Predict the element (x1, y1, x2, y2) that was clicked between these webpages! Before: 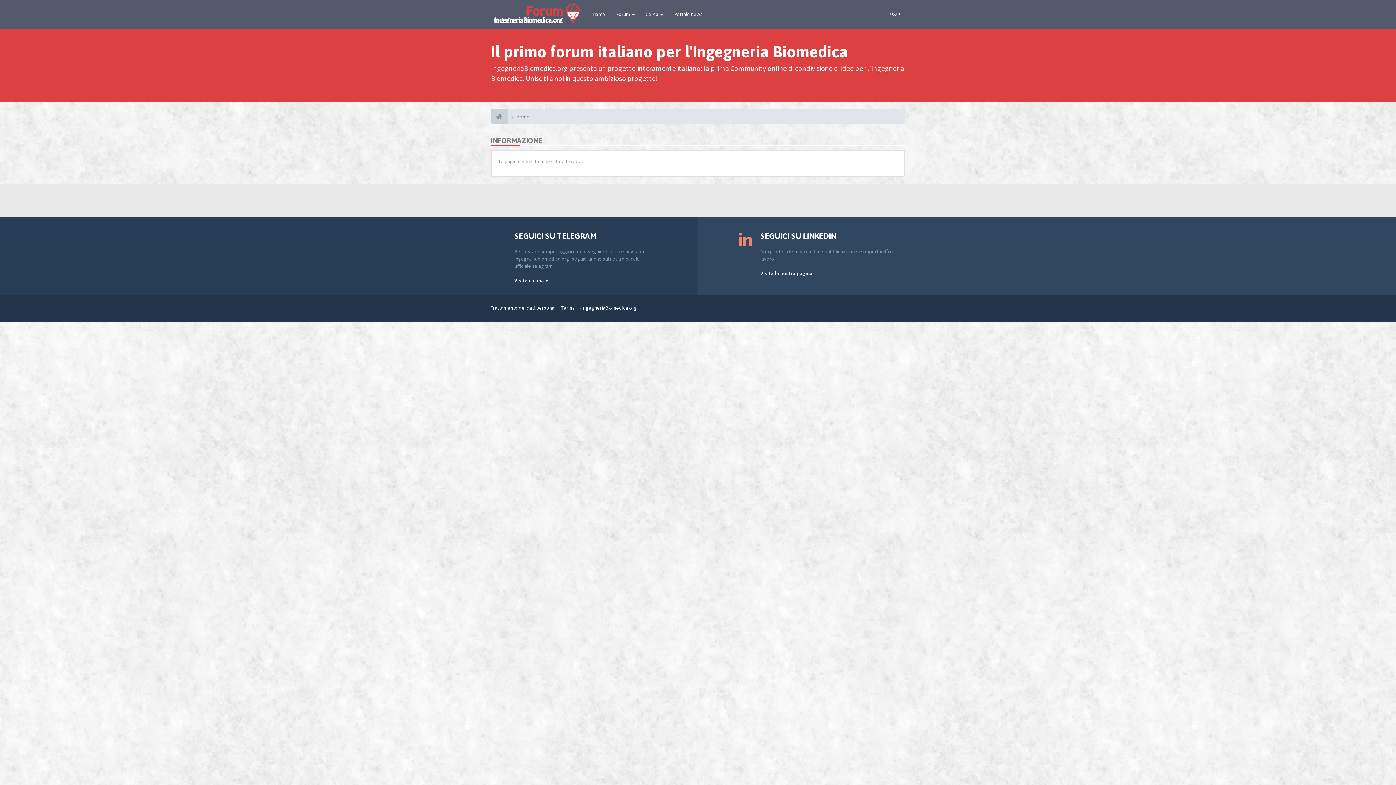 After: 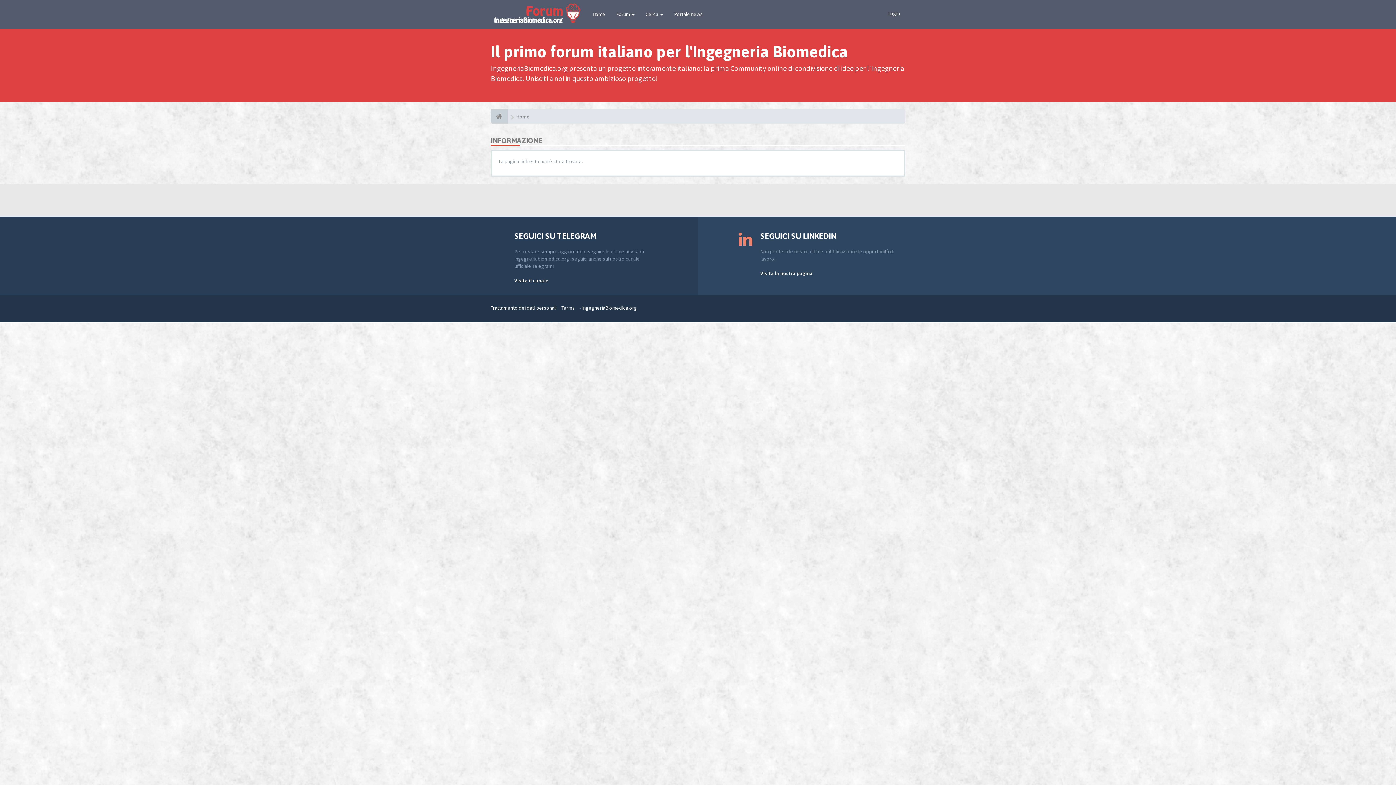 Action: label: Home bbox: (516, 109, 529, 123)